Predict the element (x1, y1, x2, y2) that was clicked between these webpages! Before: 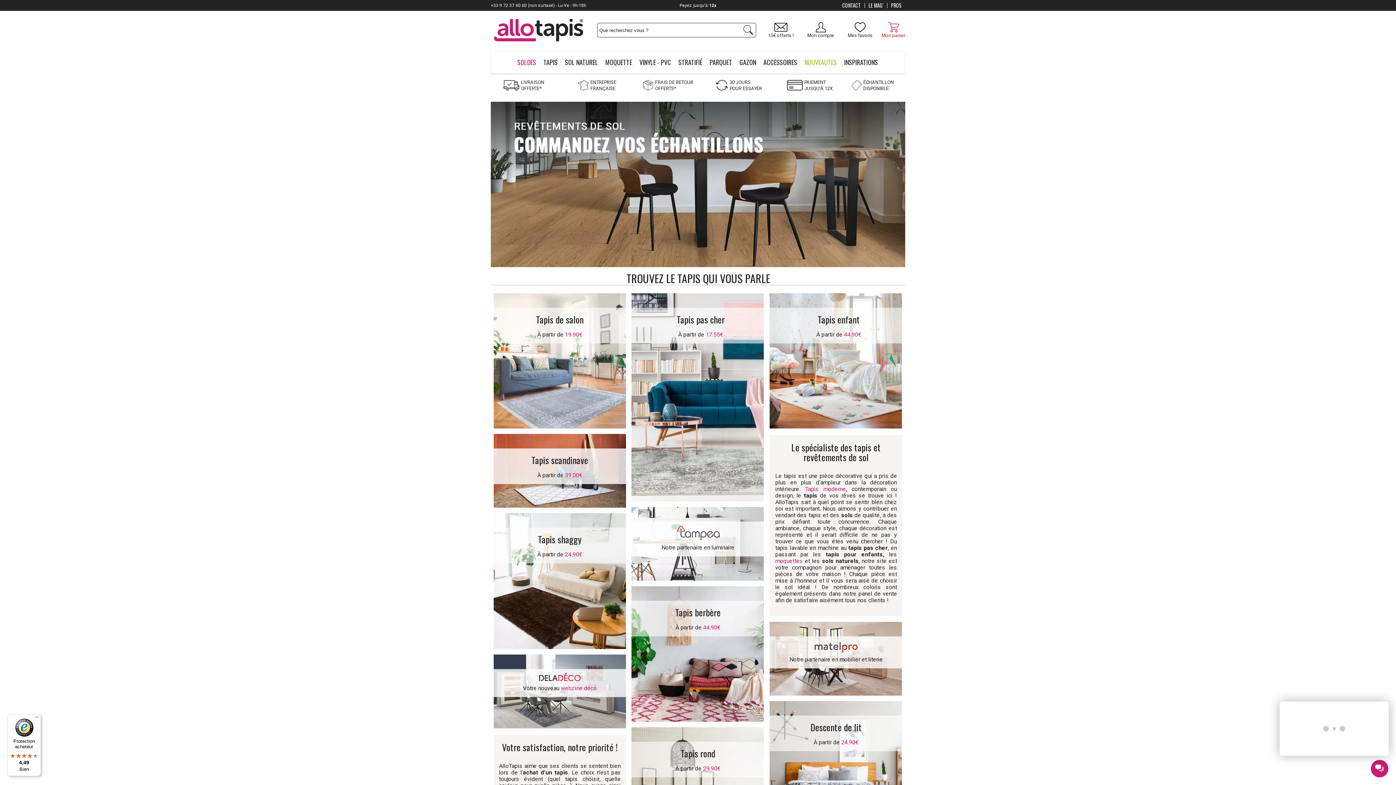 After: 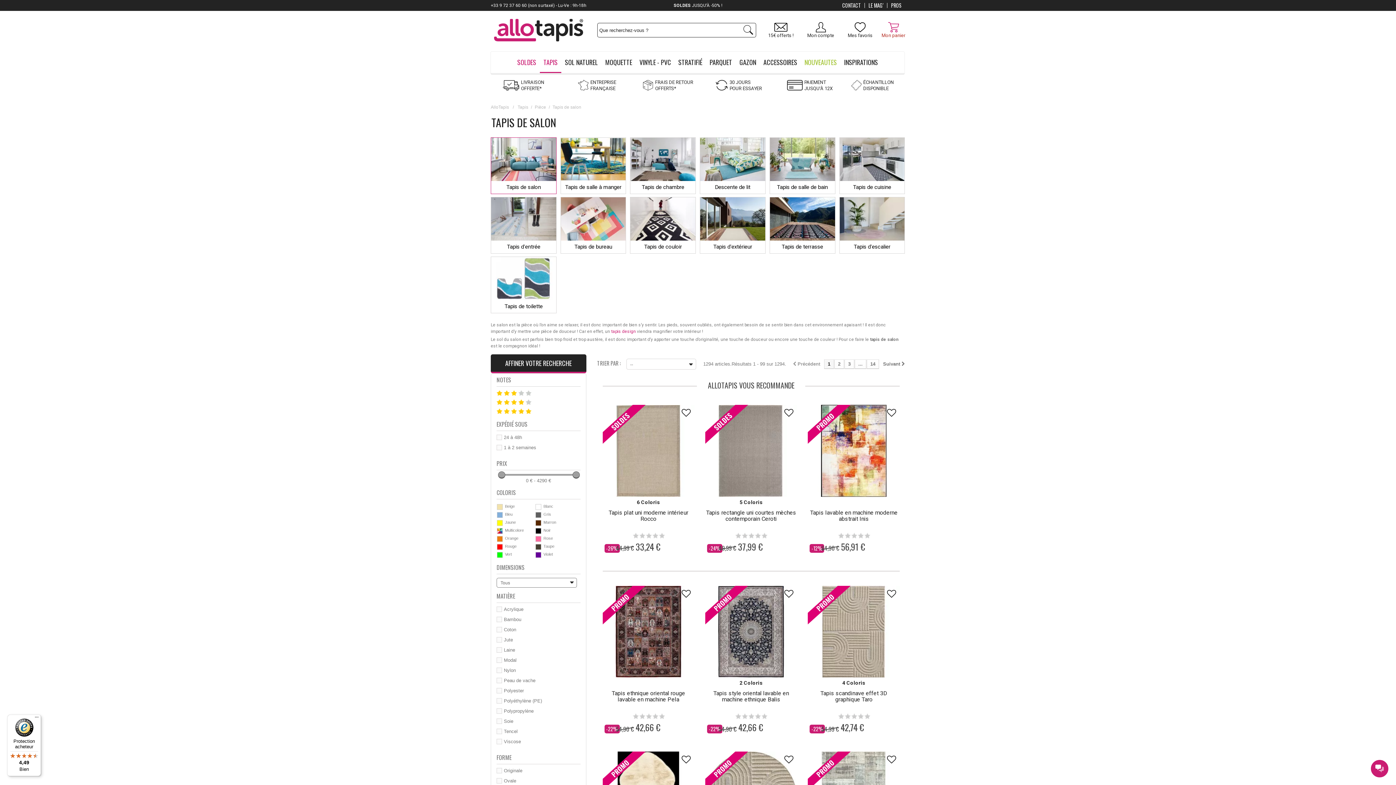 Action: bbox: (493, 293, 626, 428)